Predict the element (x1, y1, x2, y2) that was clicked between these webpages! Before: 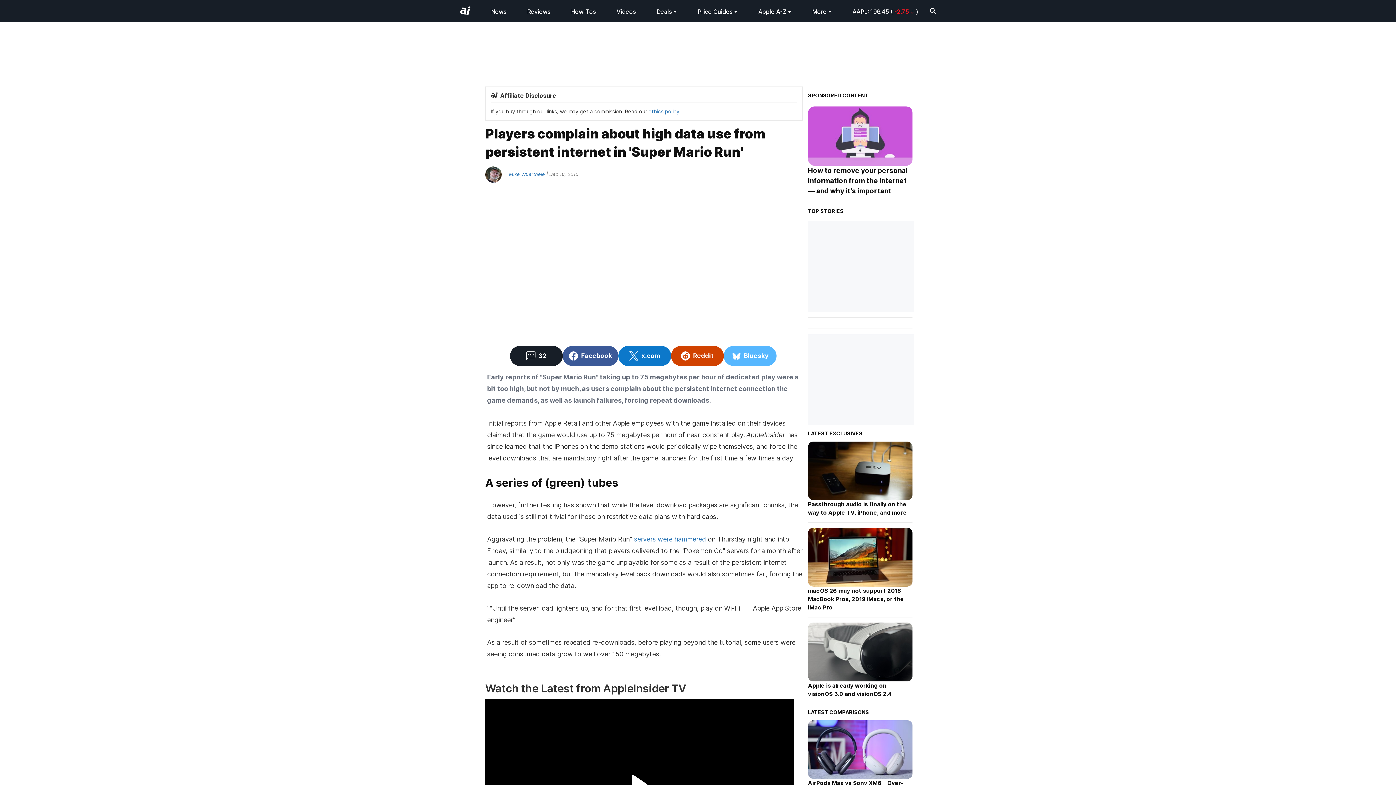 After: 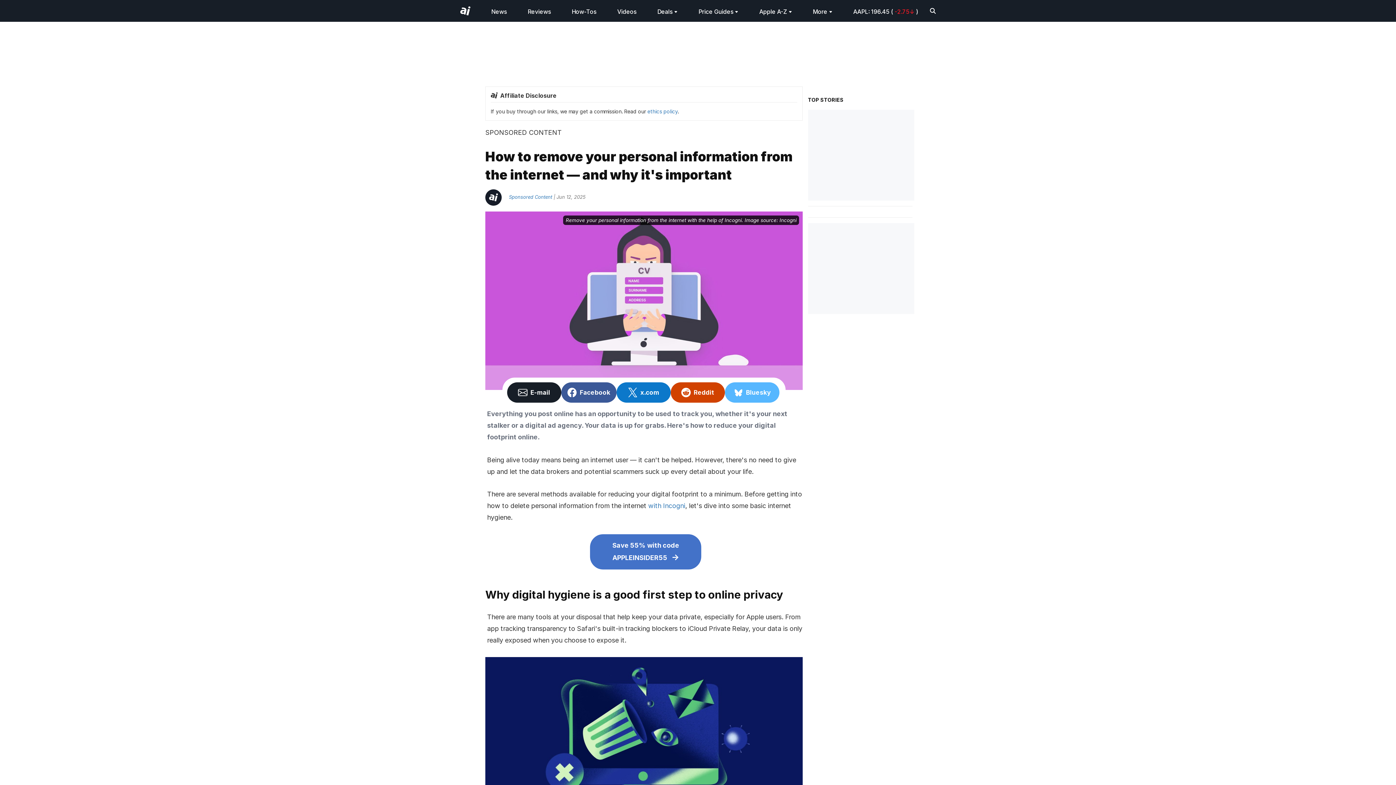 Action: bbox: (808, 165, 912, 201) label: How to remove your personal information from the internet — and why it's important